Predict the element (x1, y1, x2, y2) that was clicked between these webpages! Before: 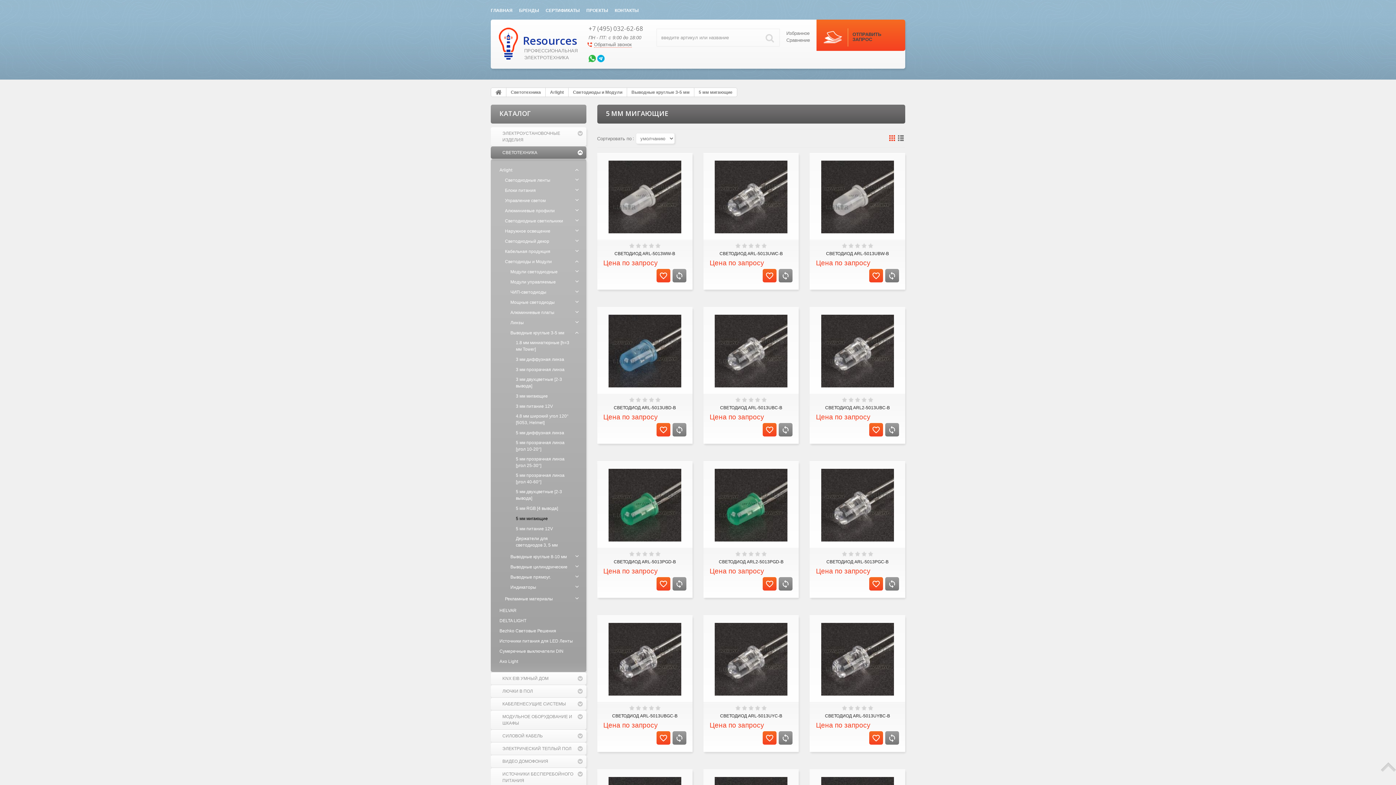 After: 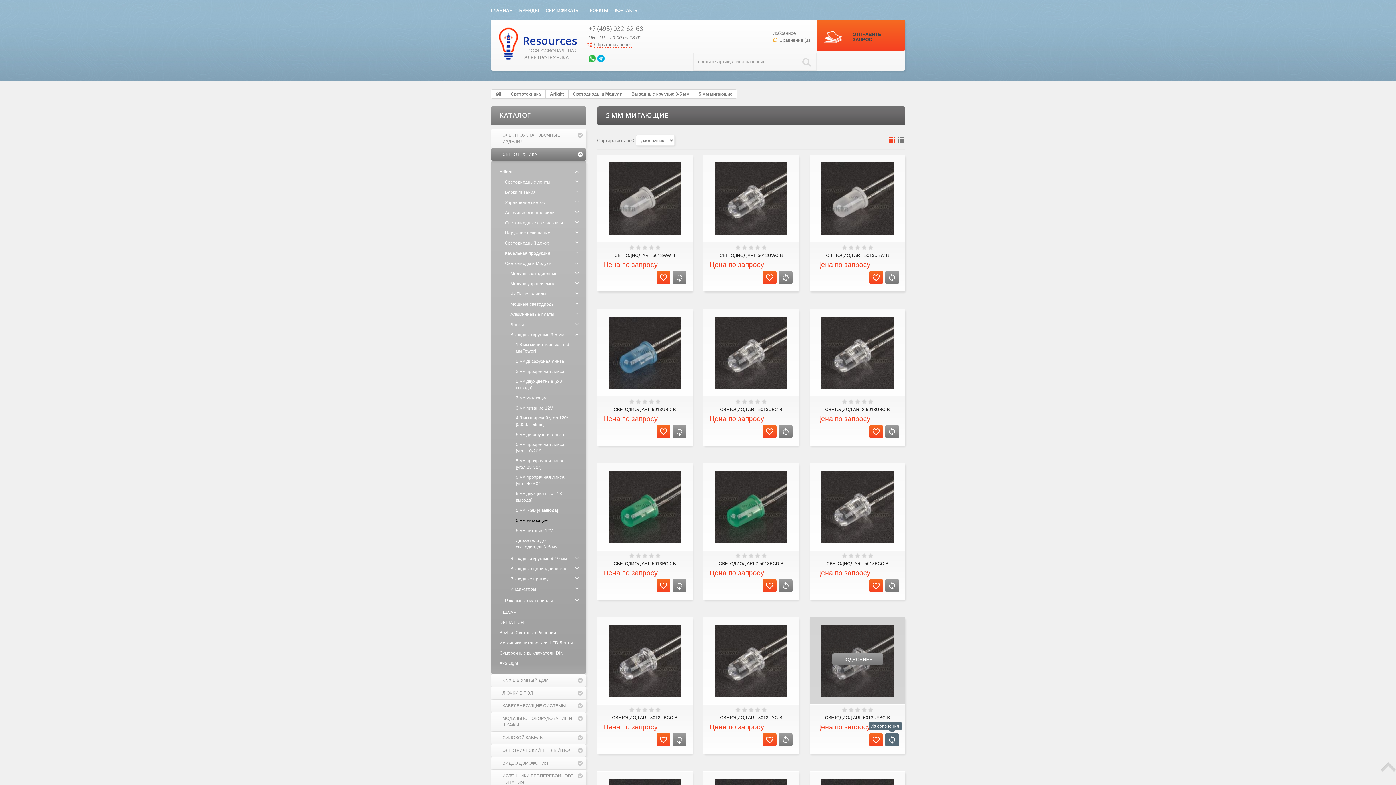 Action: bbox: (885, 731, 899, 745)